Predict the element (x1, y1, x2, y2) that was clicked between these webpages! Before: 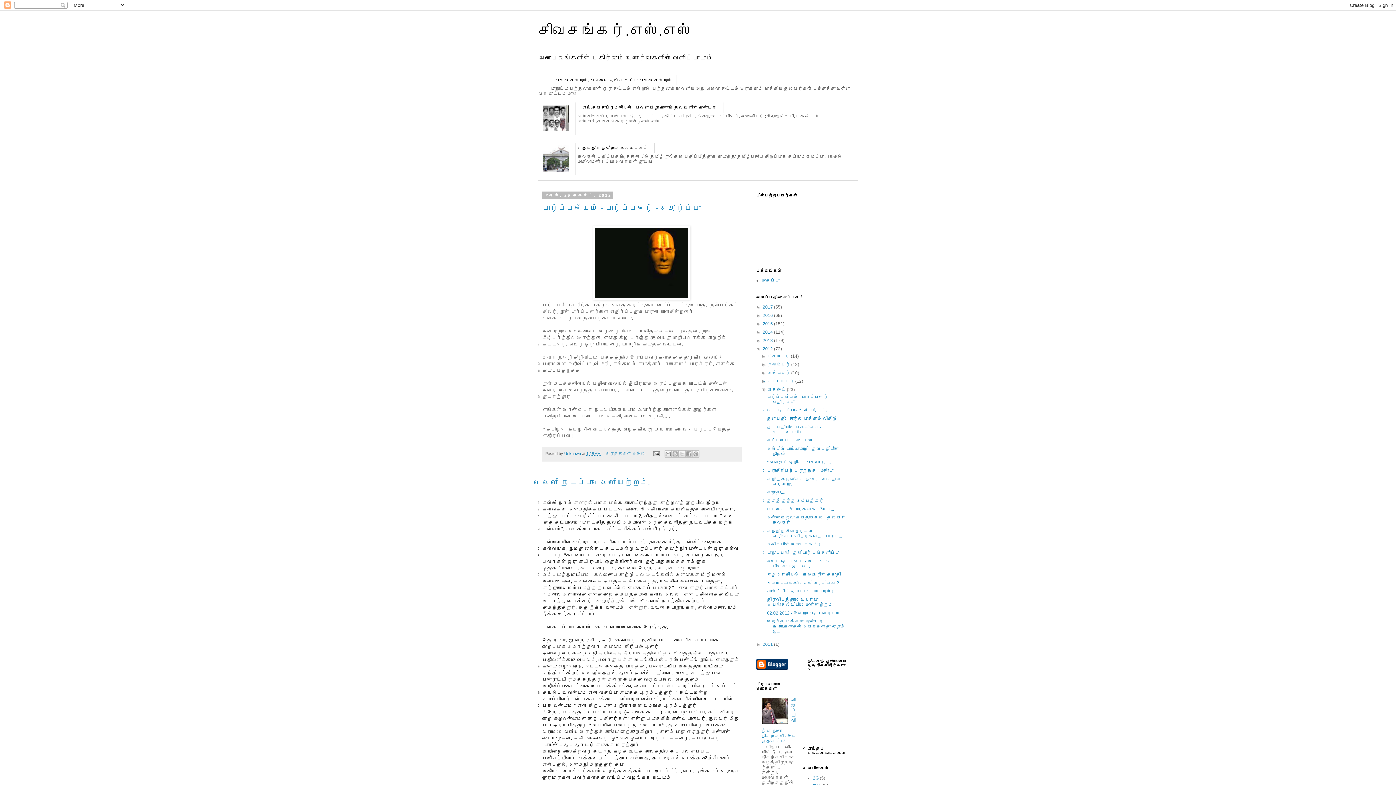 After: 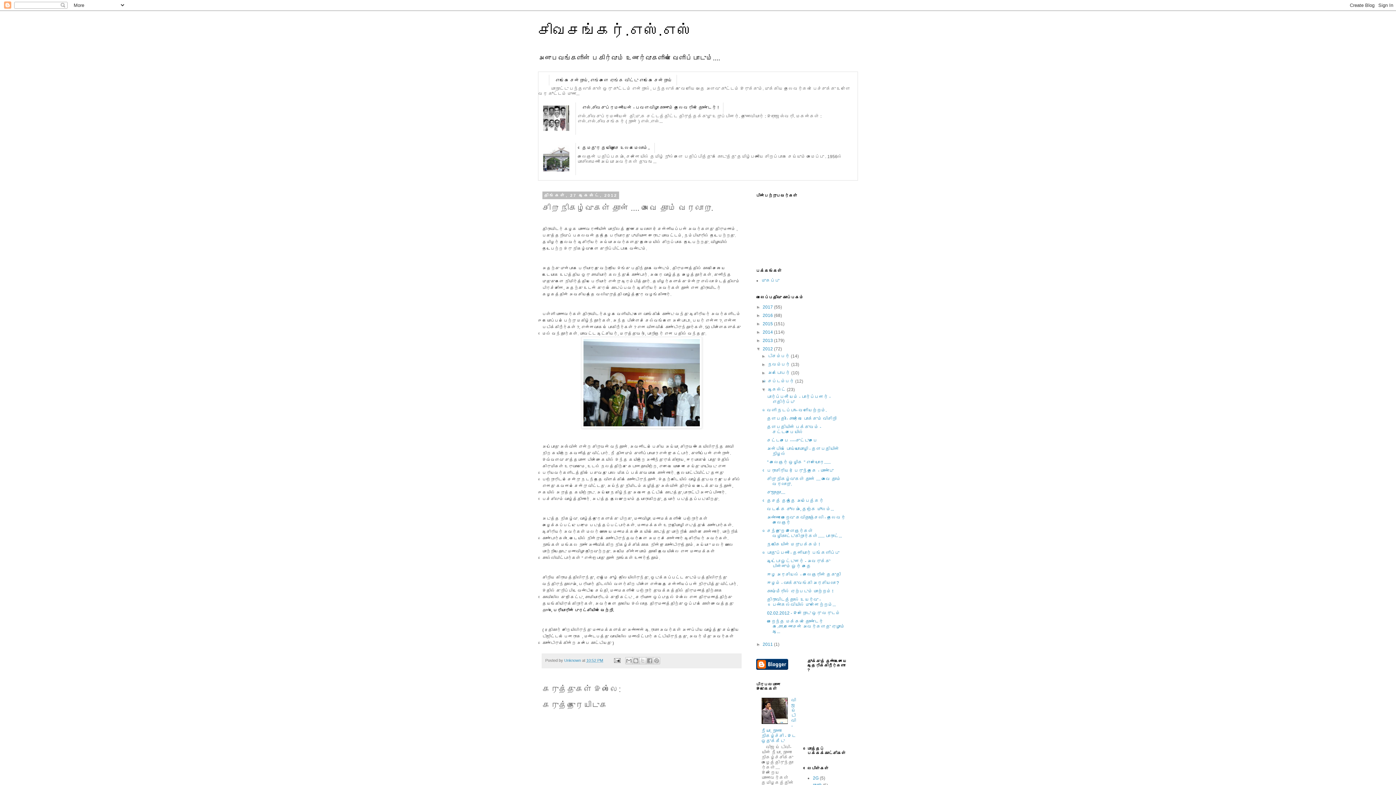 Action: label: சிறு நிகழ்வுகள் தான் .... அவை தாம் வரலாறு. bbox: (767, 476, 841, 486)